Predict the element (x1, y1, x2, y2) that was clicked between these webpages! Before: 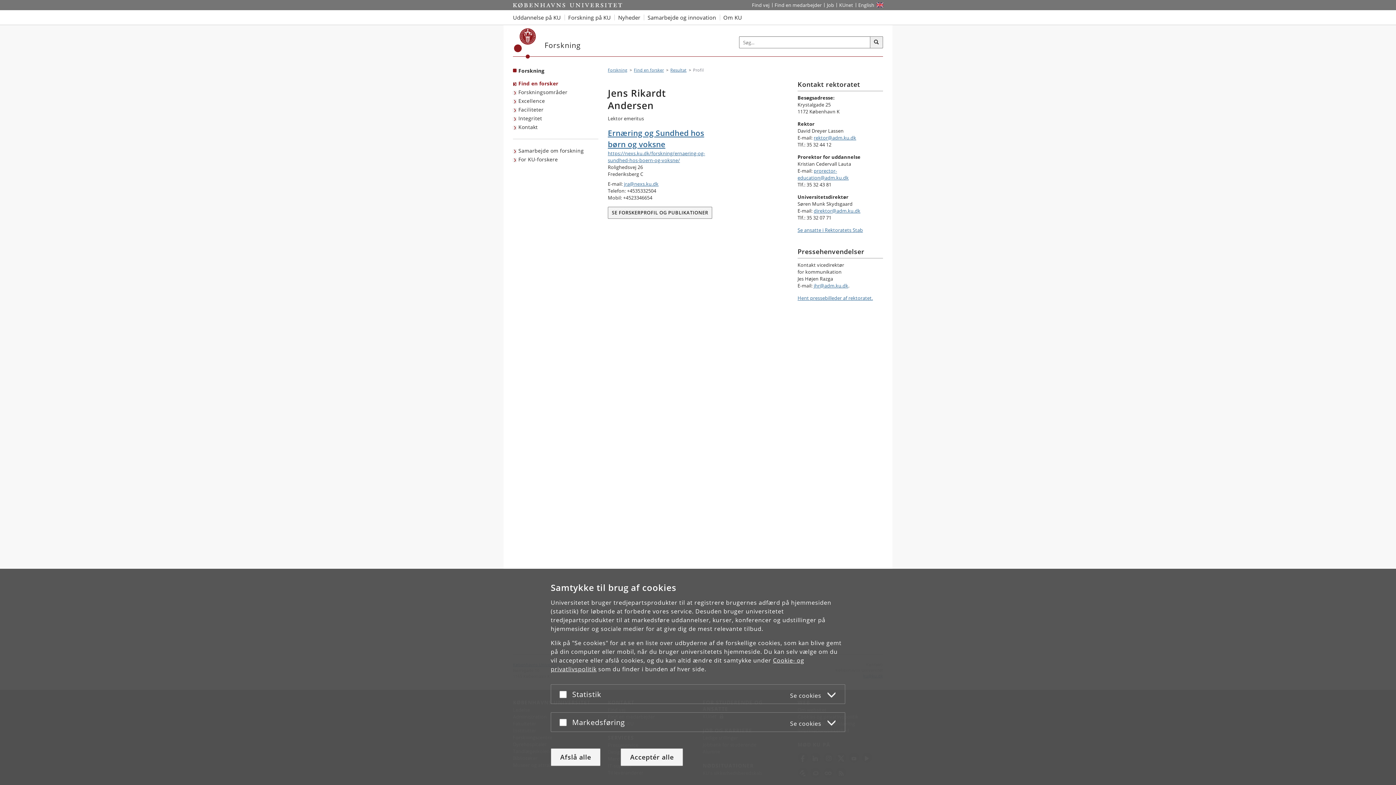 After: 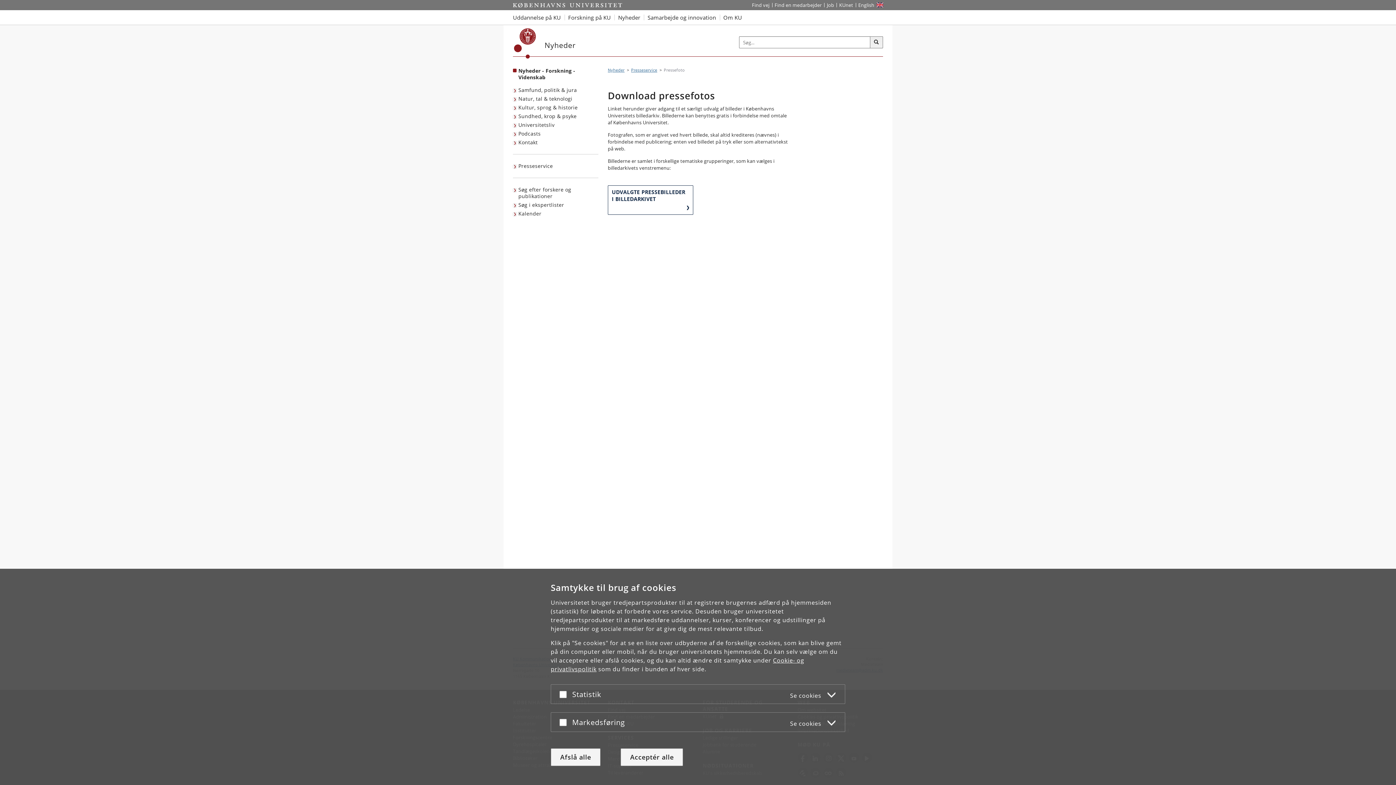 Action: bbox: (797, 294, 873, 301) label: Hent pressebilleder af rektoratet.